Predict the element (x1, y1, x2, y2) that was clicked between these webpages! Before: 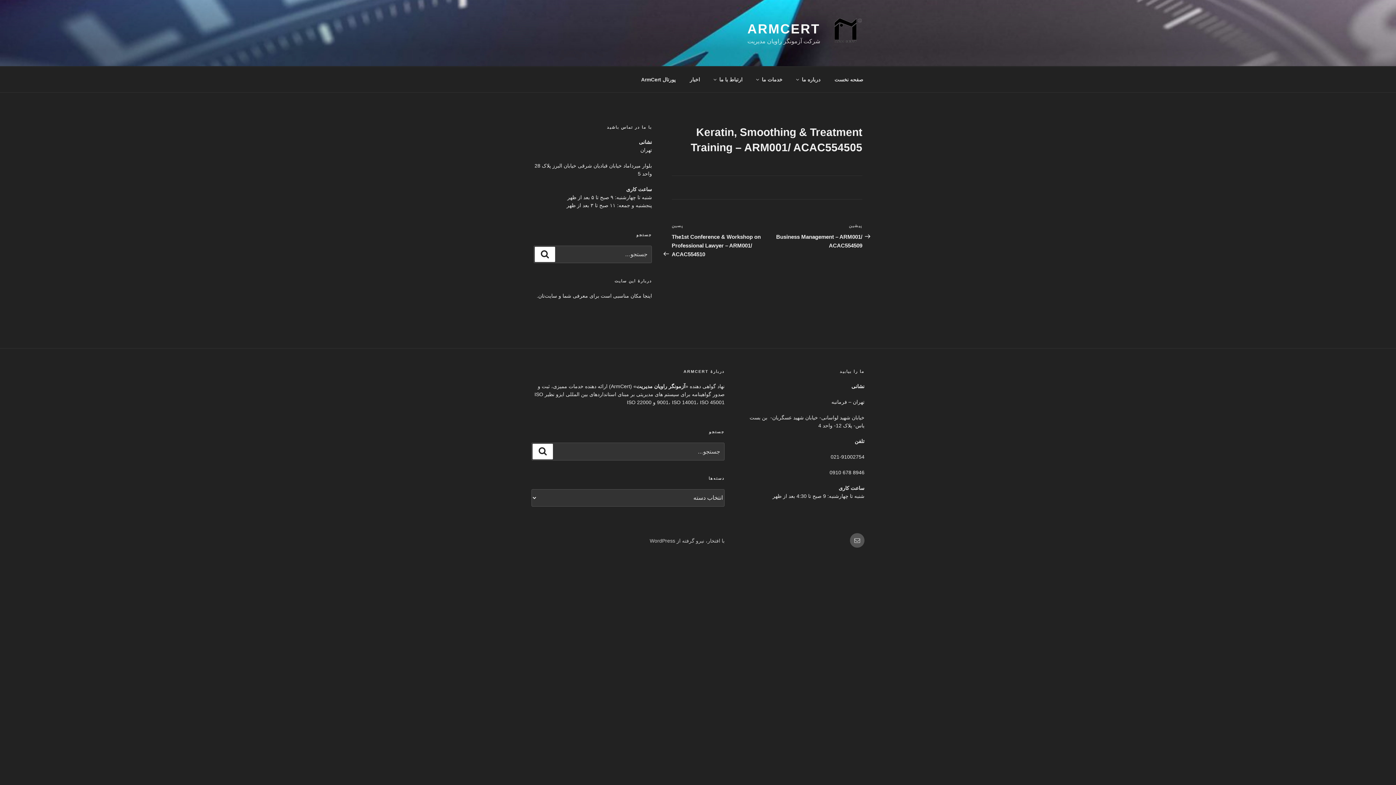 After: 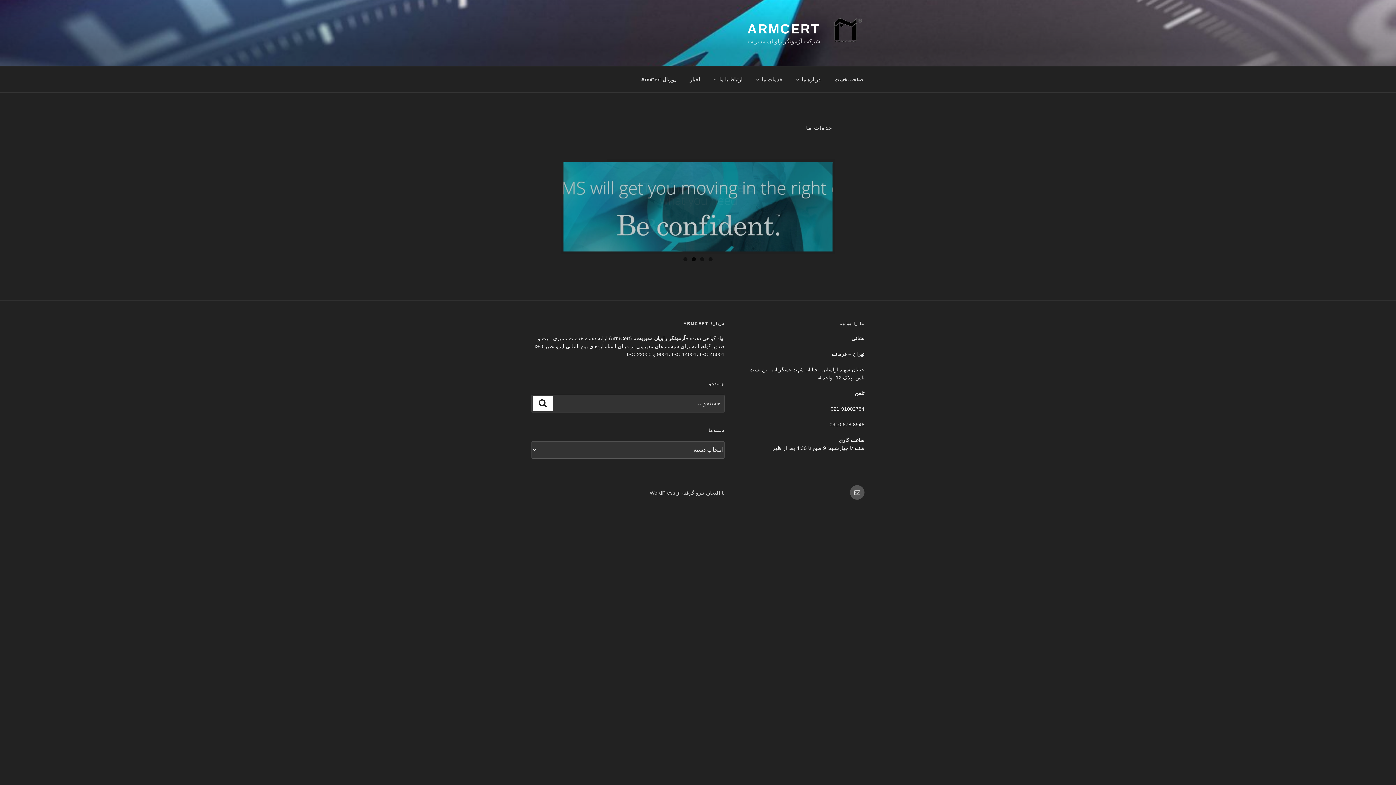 Action: label: خدمات ما bbox: (750, 70, 789, 88)